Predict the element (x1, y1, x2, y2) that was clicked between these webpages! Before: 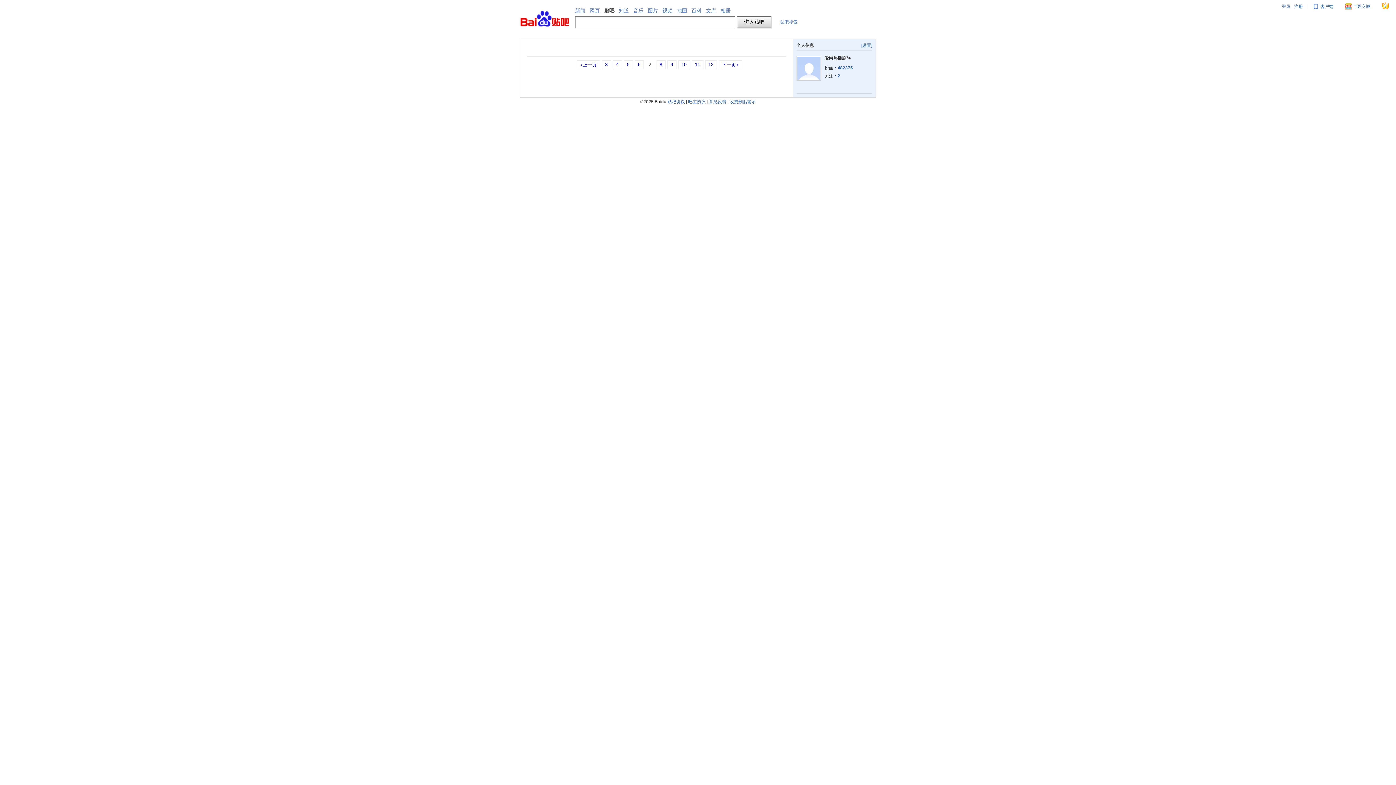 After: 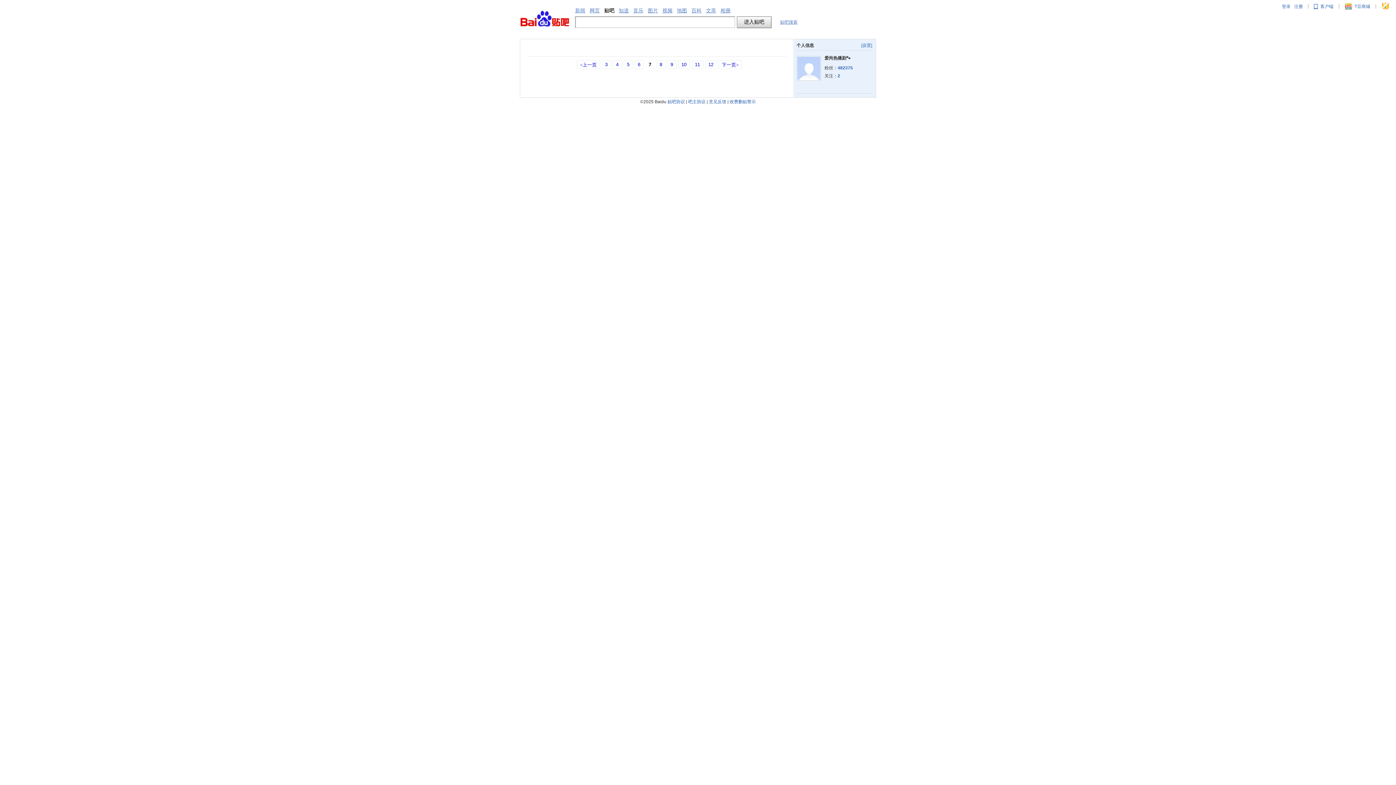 Action: label: T豆商城 bbox: (1345, 3, 1370, 9)